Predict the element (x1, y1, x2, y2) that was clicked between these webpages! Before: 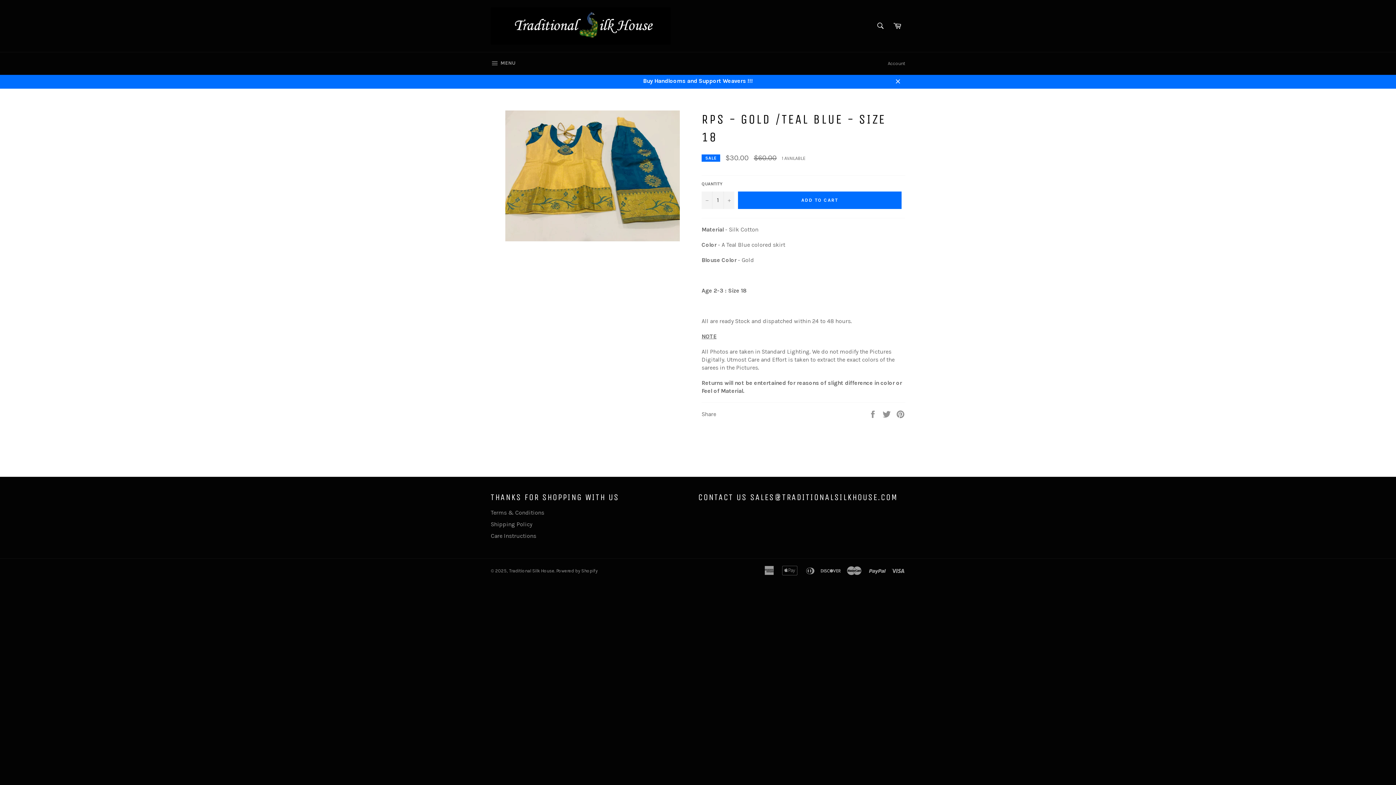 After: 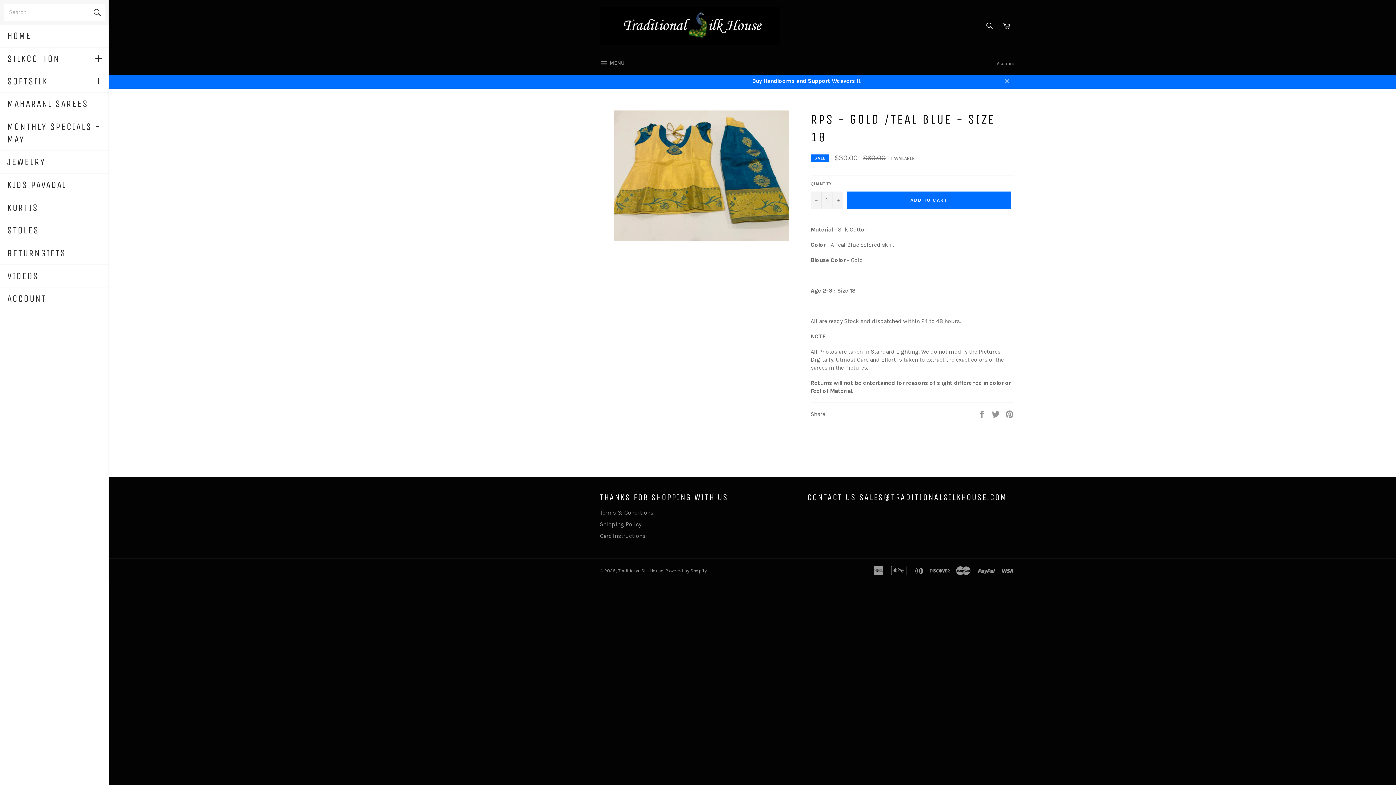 Action: label:  MENU
SITE NAVIGATION bbox: (483, 52, 523, 74)